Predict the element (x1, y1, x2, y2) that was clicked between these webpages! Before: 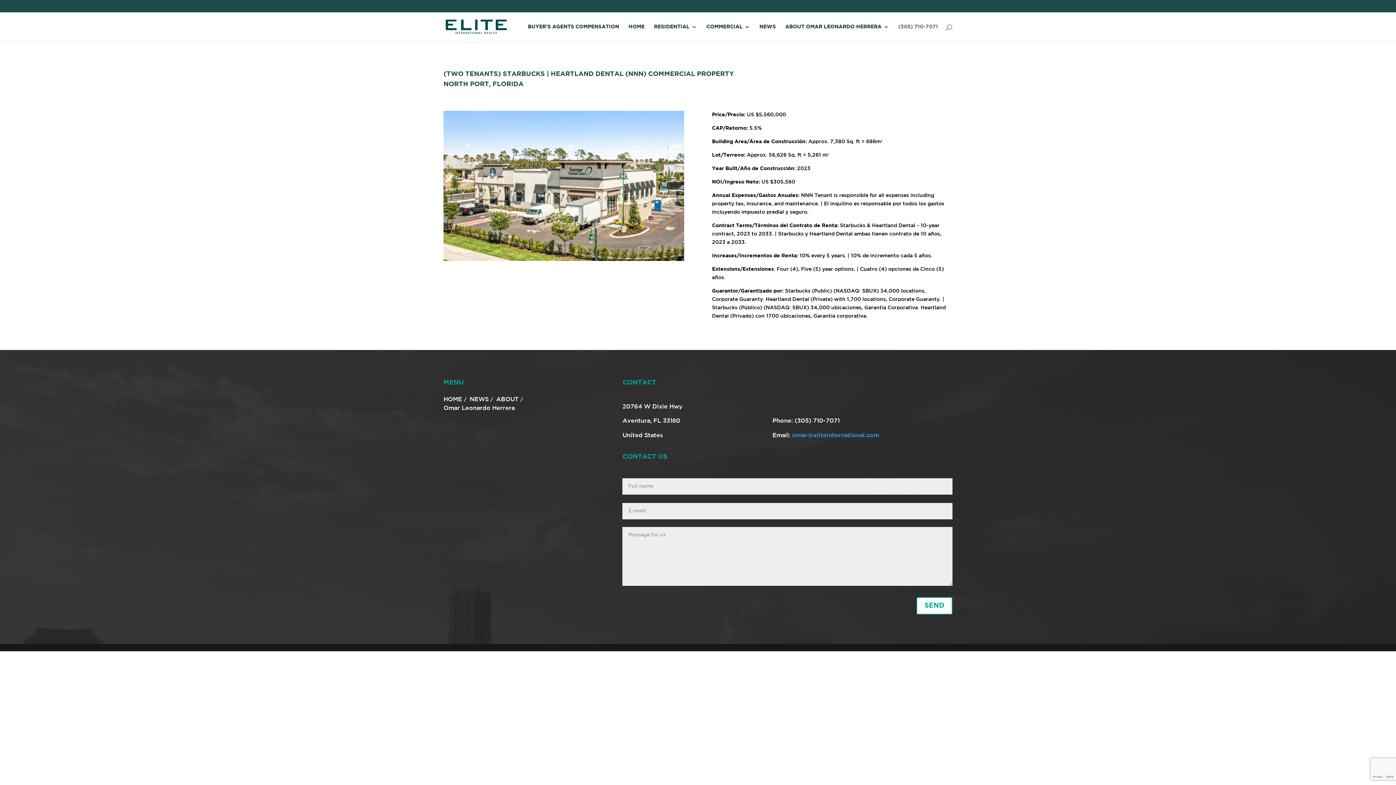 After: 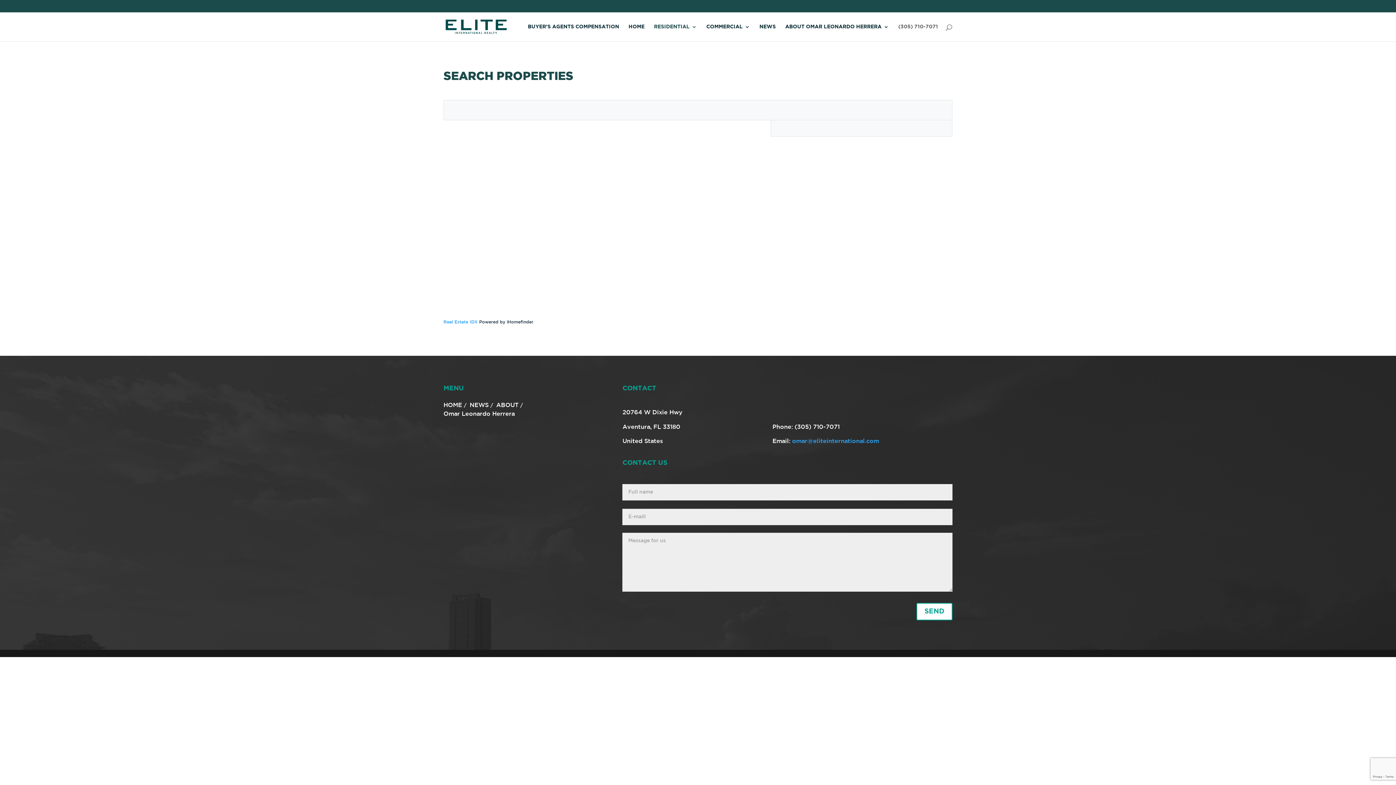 Action: label: RESIDENTIAL bbox: (654, 24, 697, 41)